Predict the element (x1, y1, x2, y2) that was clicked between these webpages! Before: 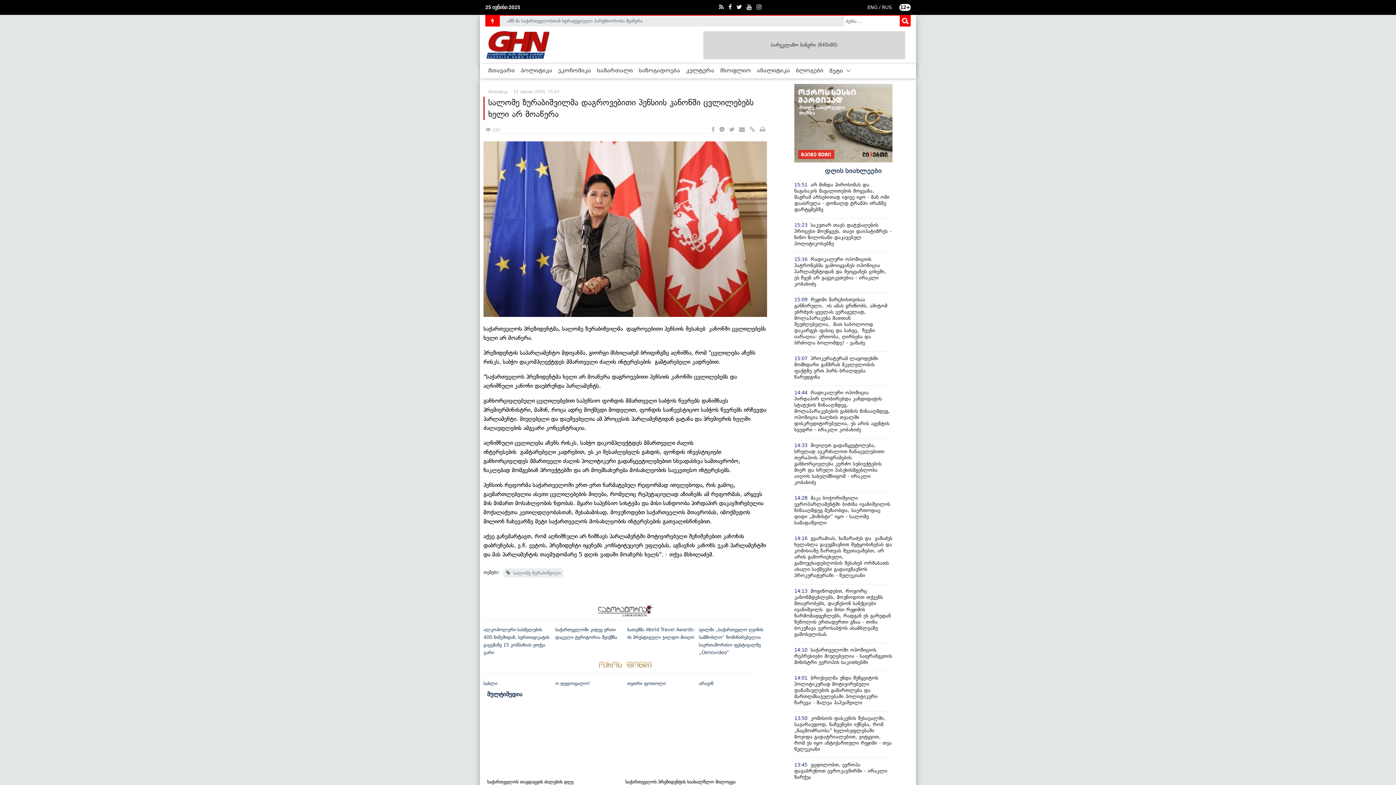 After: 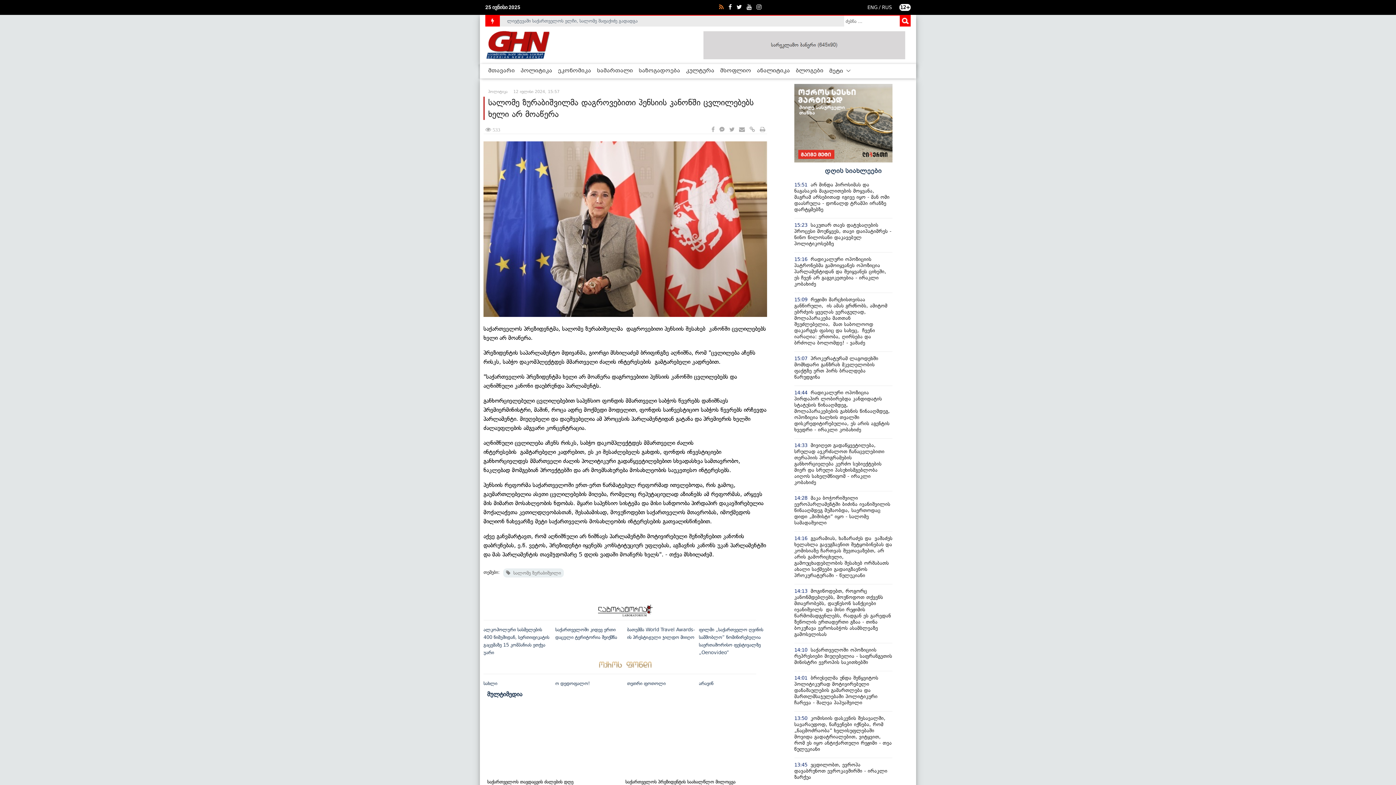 Action: bbox: (719, 4, 727, 10)